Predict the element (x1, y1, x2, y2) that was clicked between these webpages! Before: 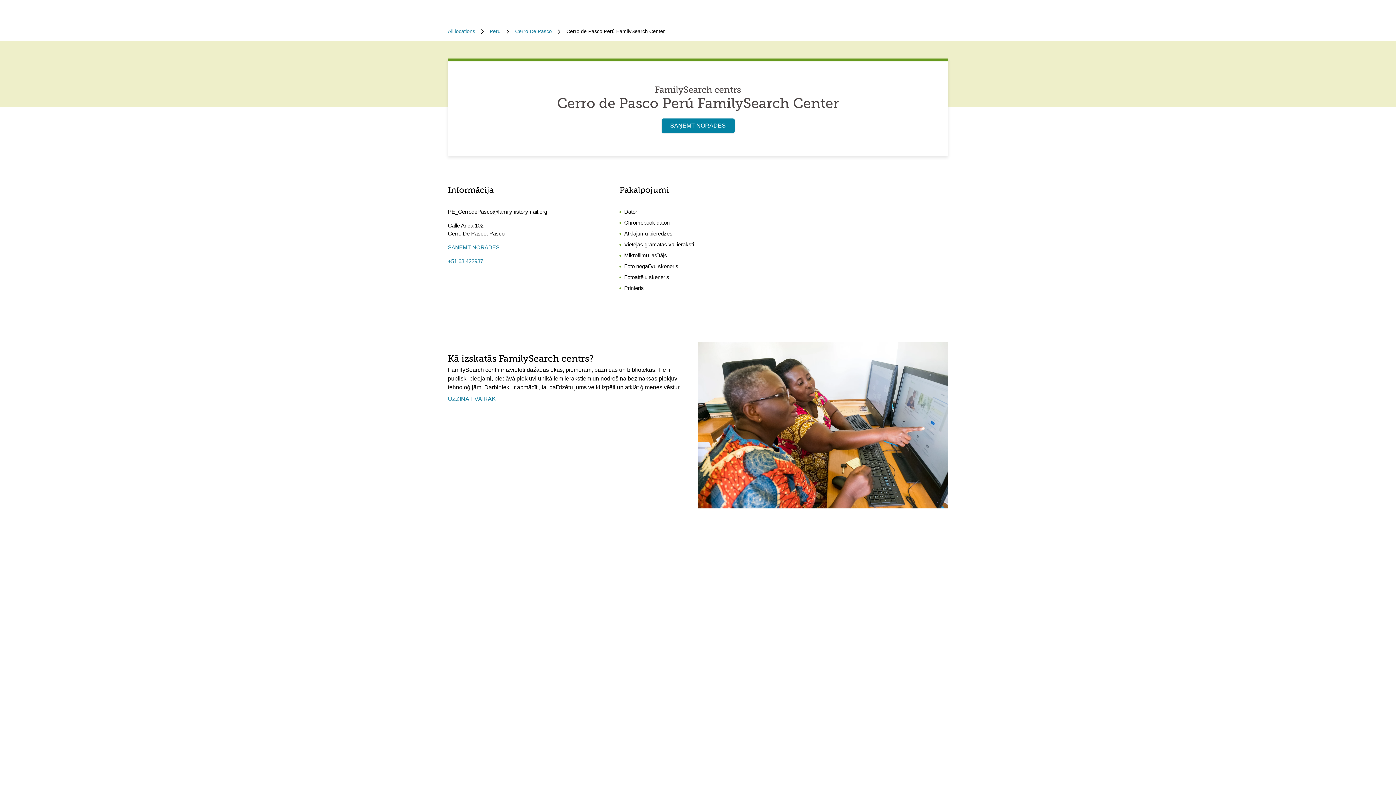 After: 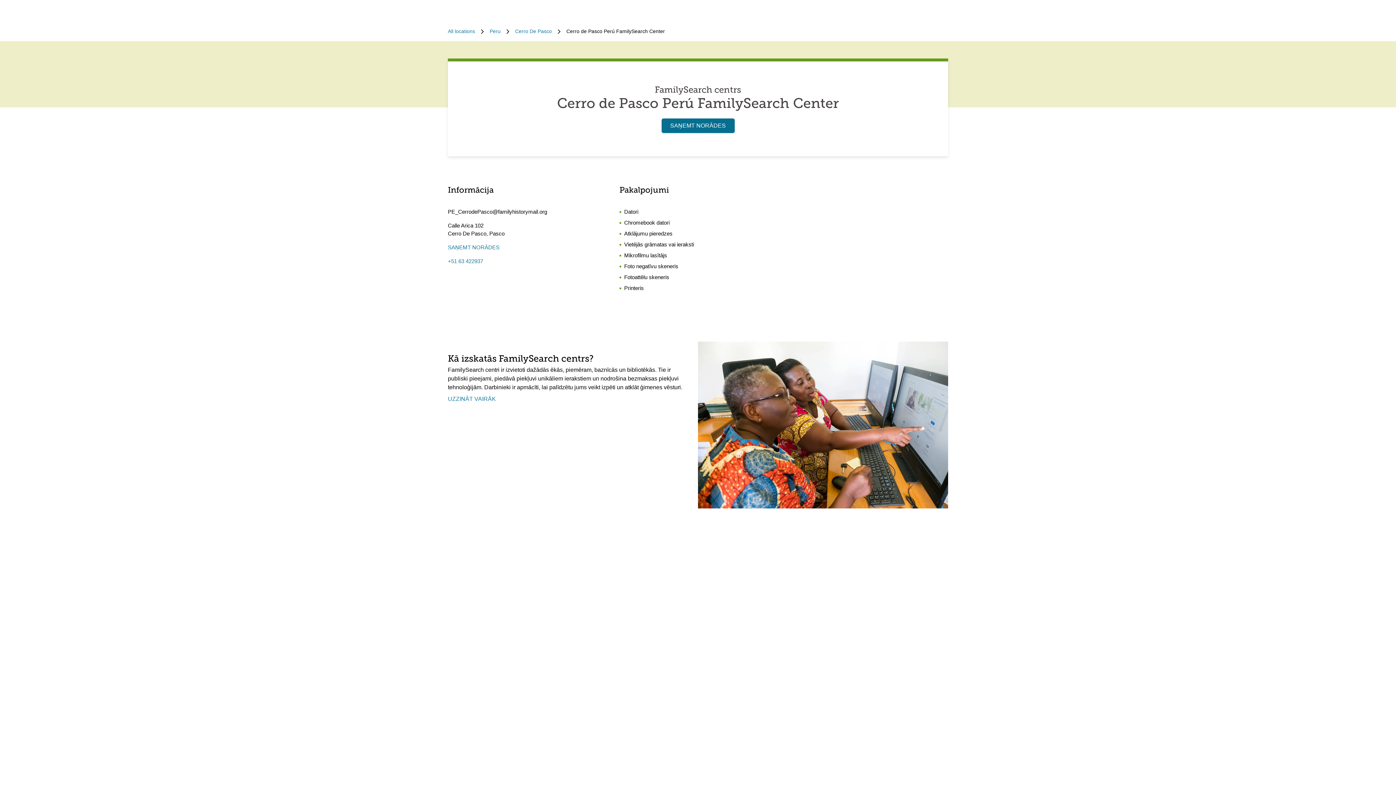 Action: label: SAŅEMT NORĀDES bbox: (661, 118, 734, 133)